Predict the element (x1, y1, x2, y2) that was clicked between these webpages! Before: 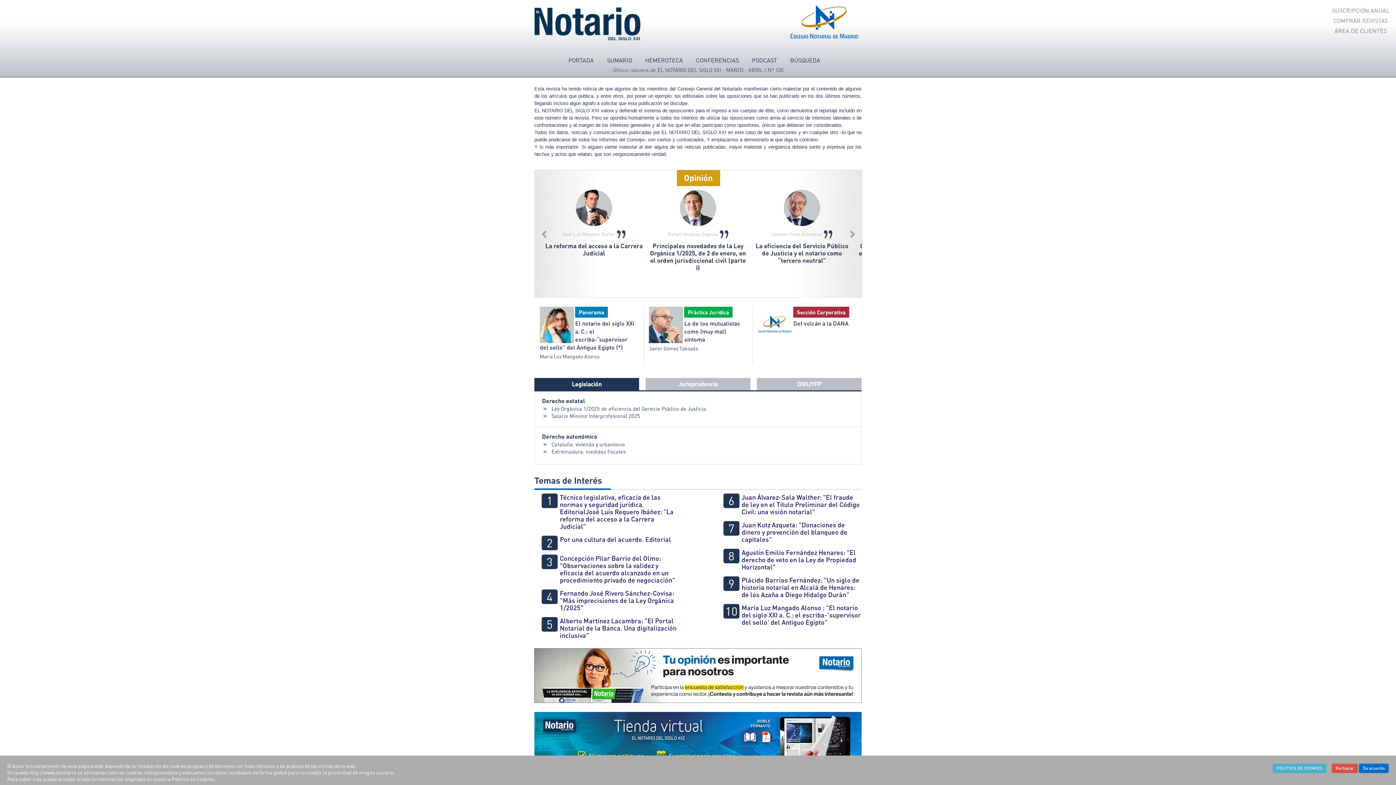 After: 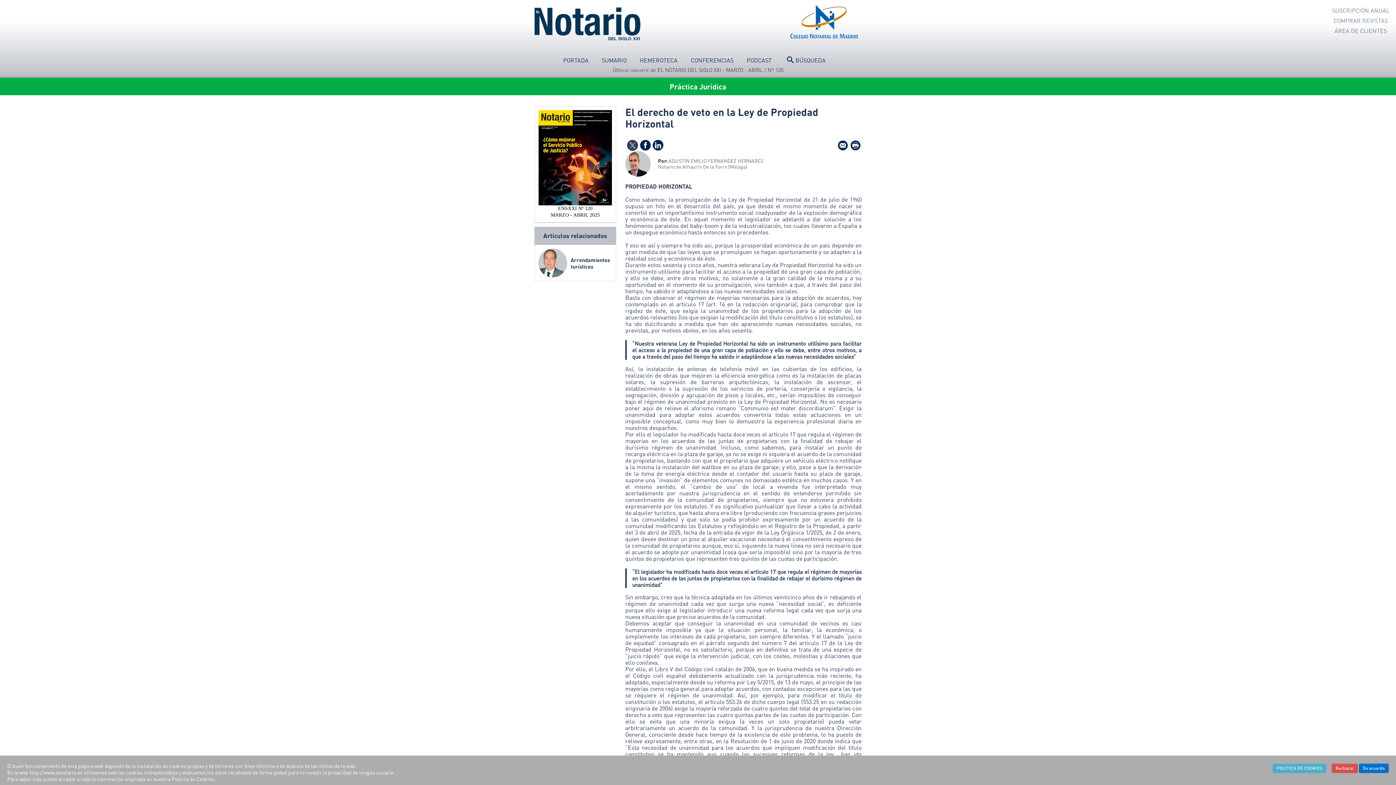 Action: label: Agustín Emilio Fernández Henares: "El derecho de veto en la Ley de Propiedad Horizontal" bbox: (741, 549, 861, 570)